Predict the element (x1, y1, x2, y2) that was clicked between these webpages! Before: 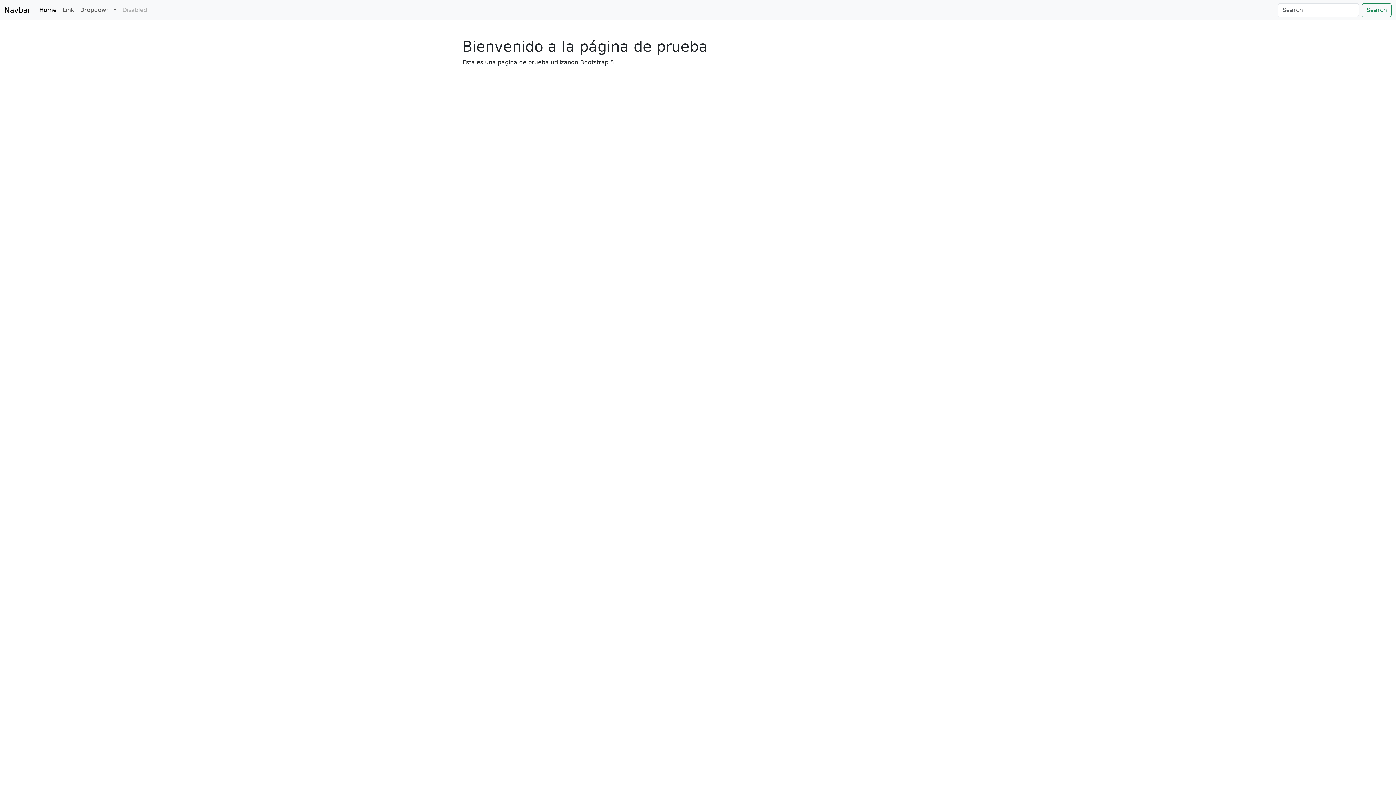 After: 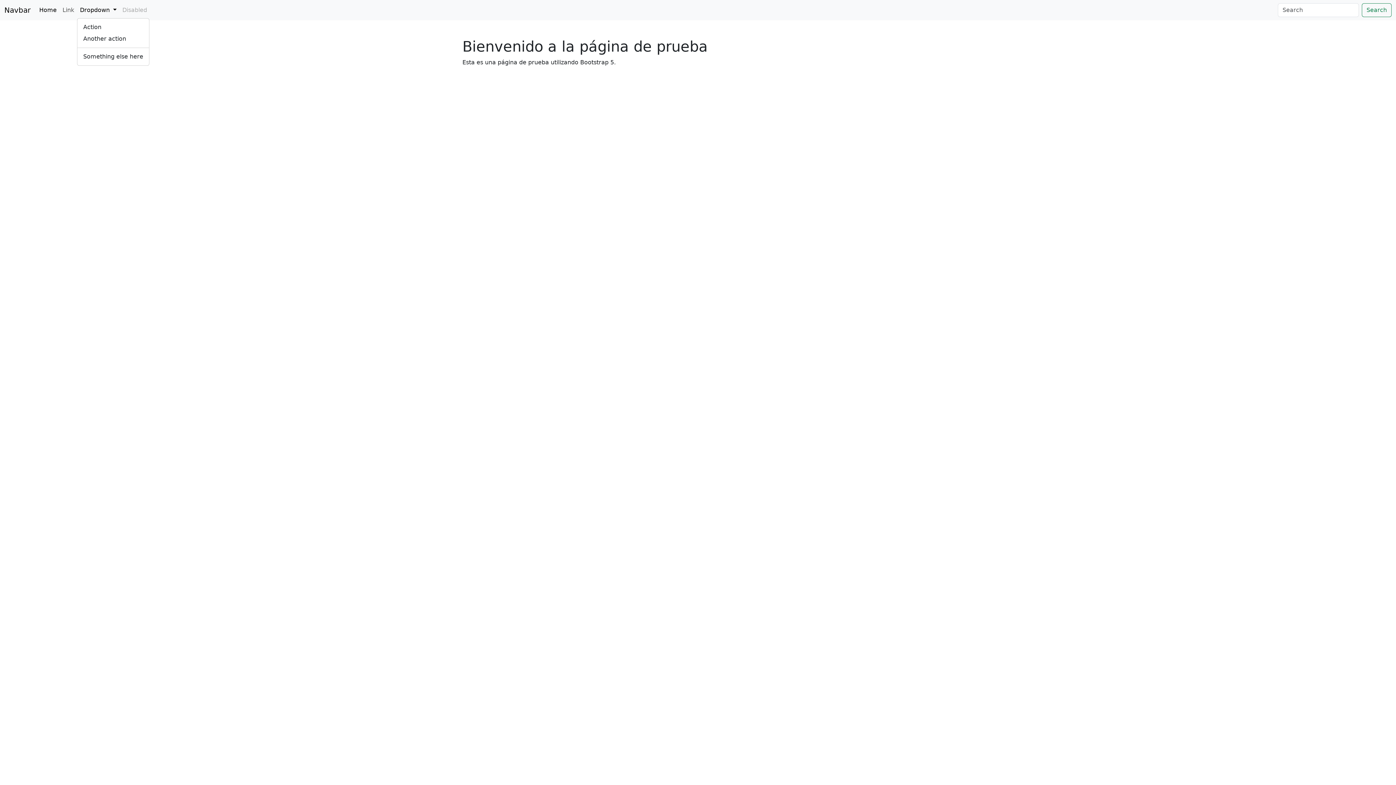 Action: label: Dropdown  bbox: (77, 2, 119, 17)